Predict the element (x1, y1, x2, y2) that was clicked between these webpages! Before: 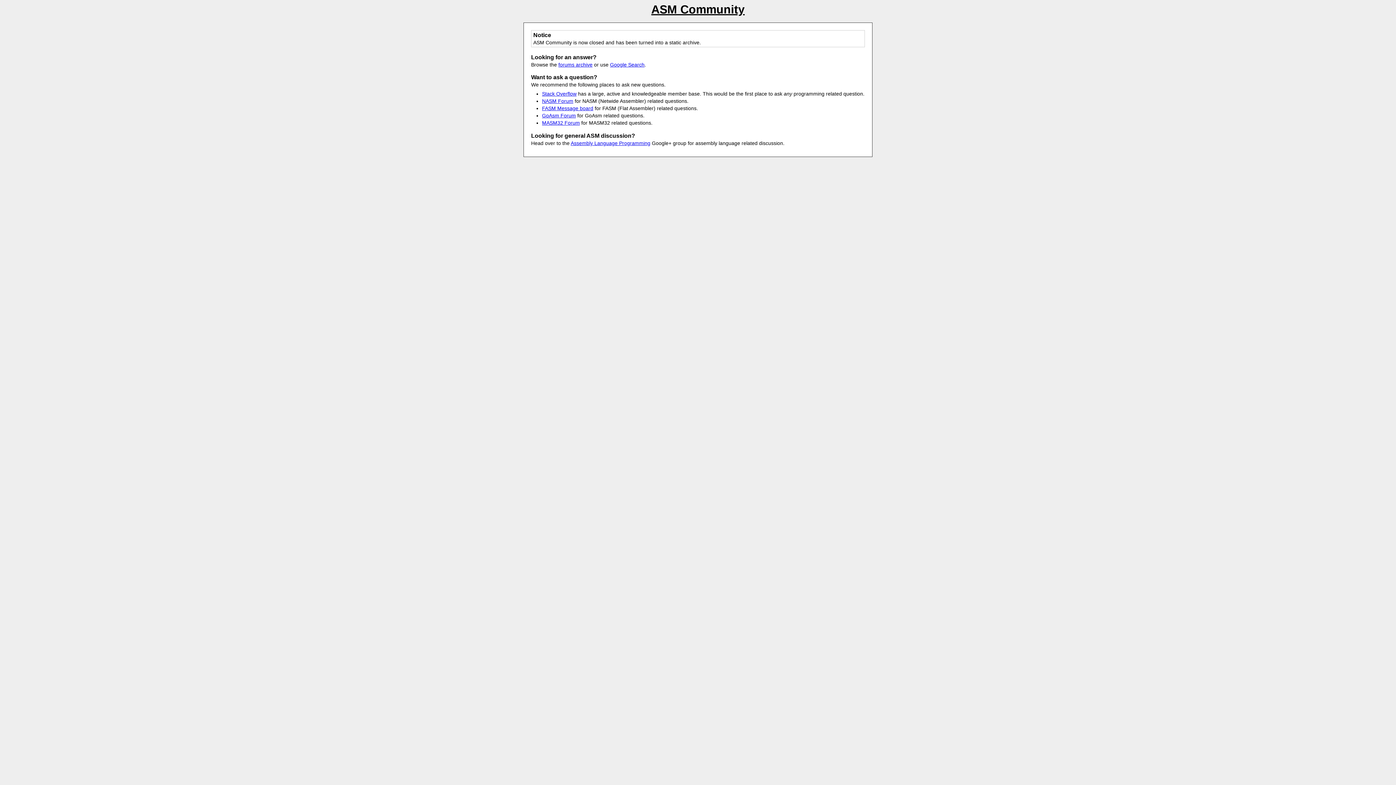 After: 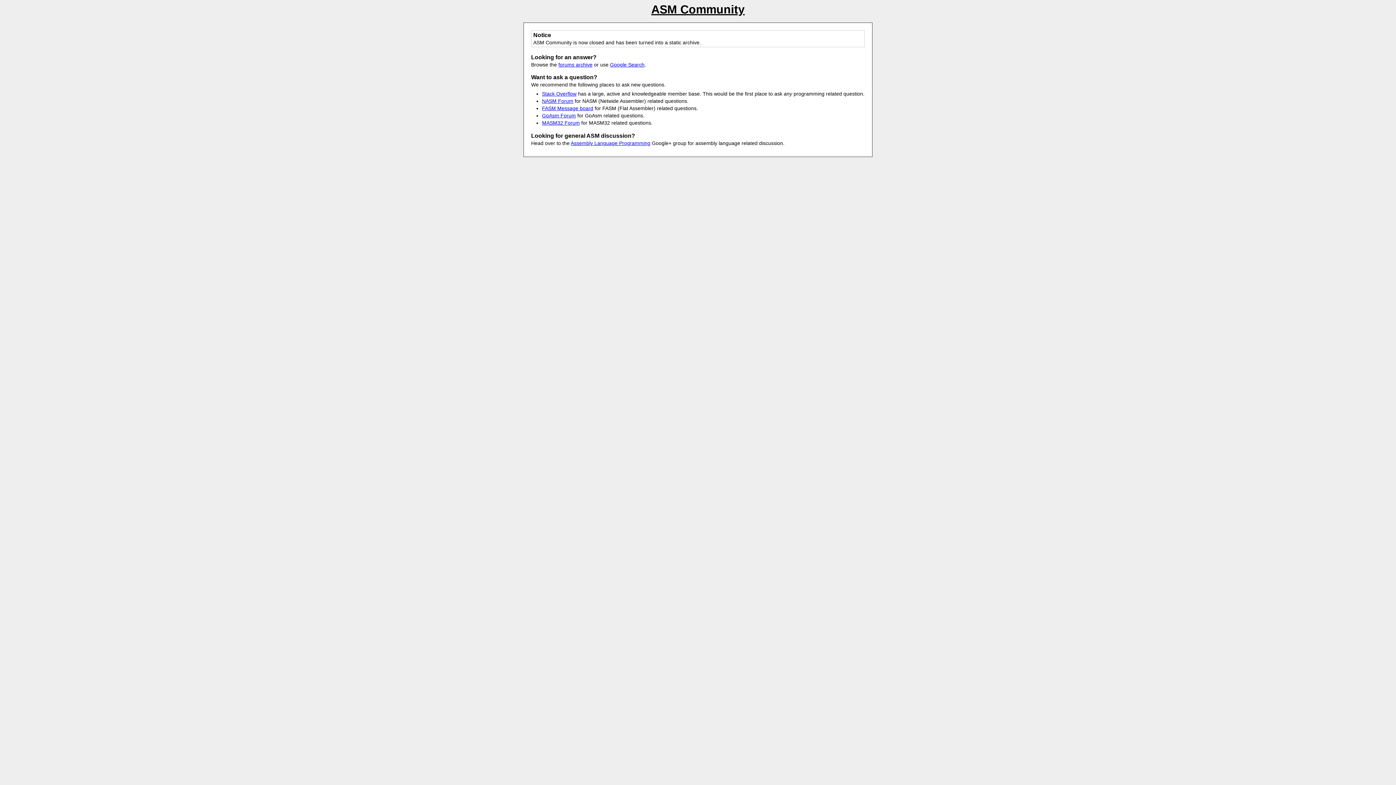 Action: label: ASM Community bbox: (651, 2, 744, 16)